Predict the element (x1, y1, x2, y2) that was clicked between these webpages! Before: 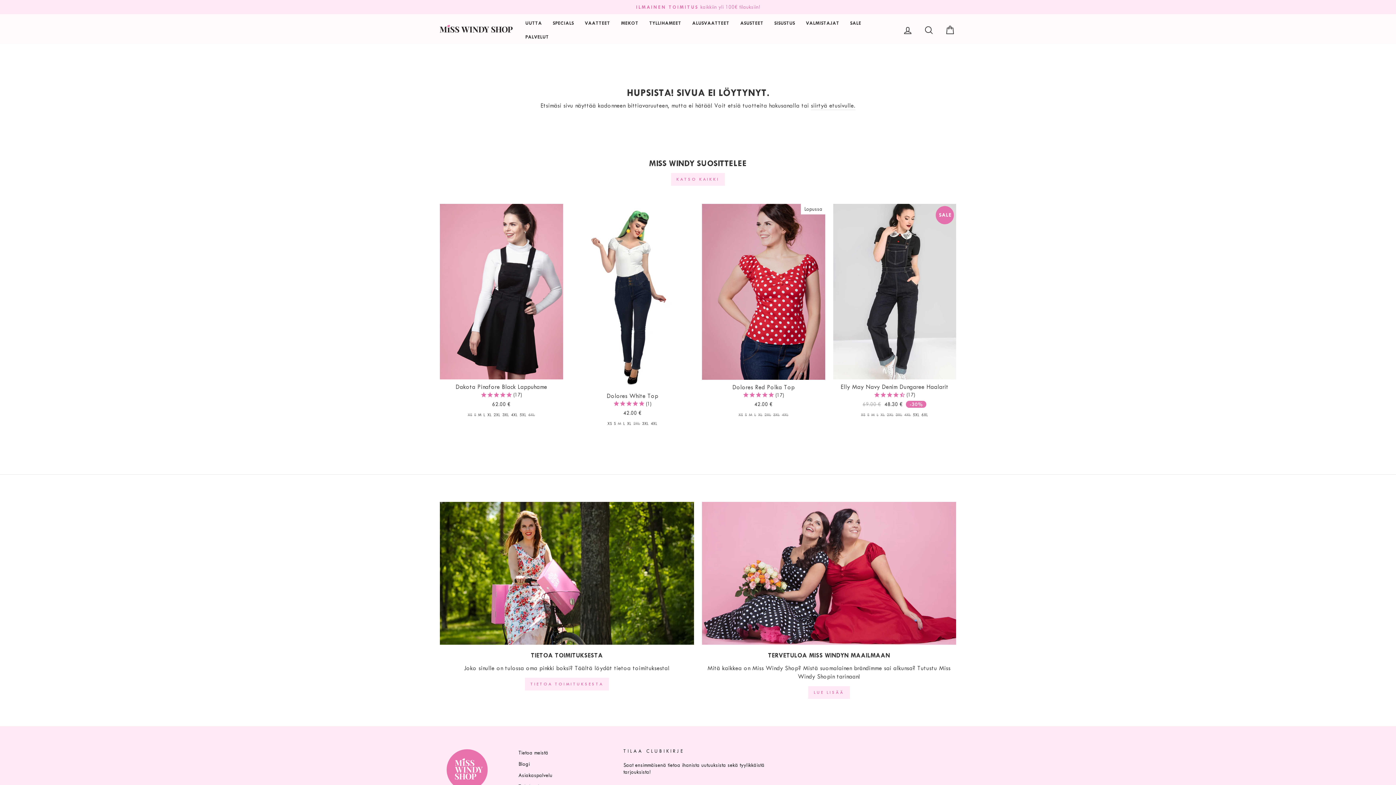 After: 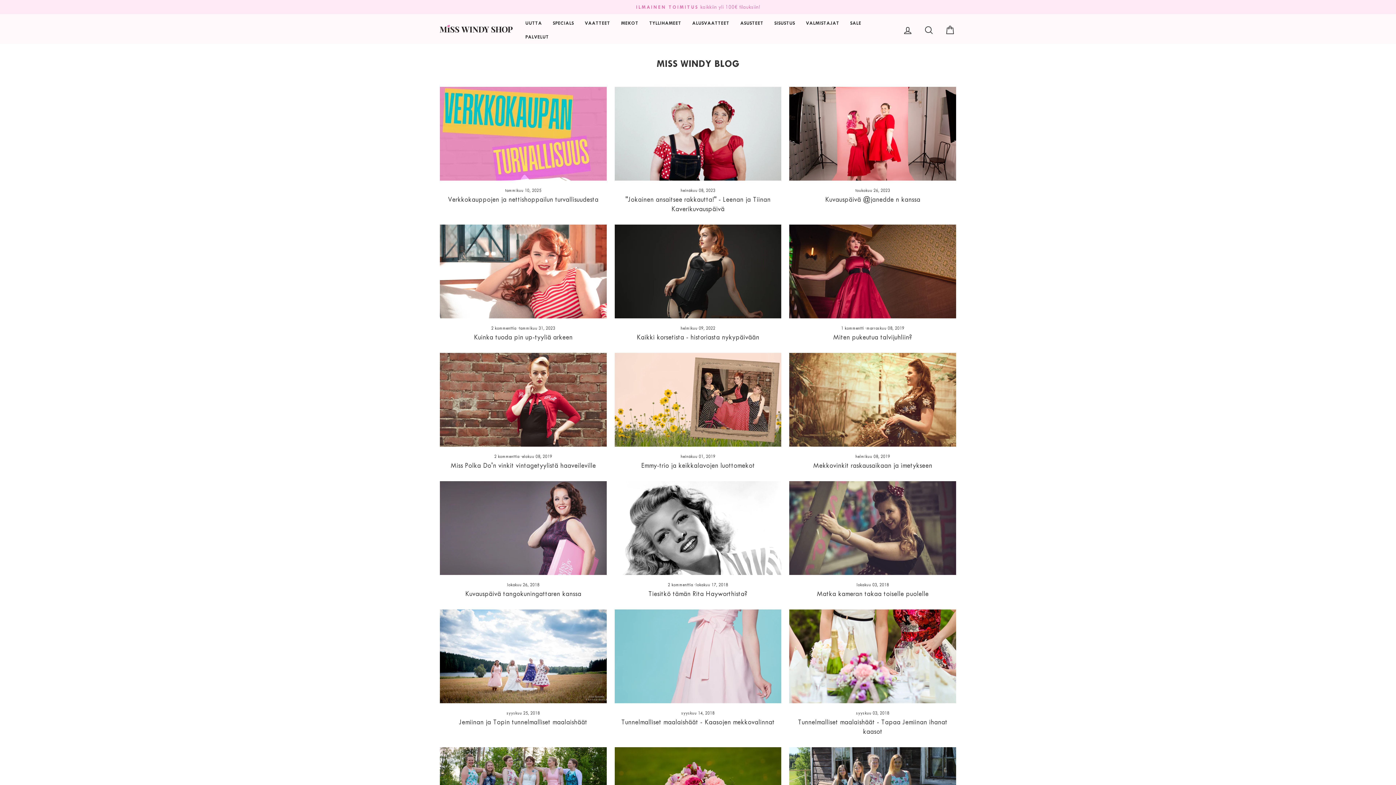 Action: label: Blogi bbox: (518, 759, 530, 769)